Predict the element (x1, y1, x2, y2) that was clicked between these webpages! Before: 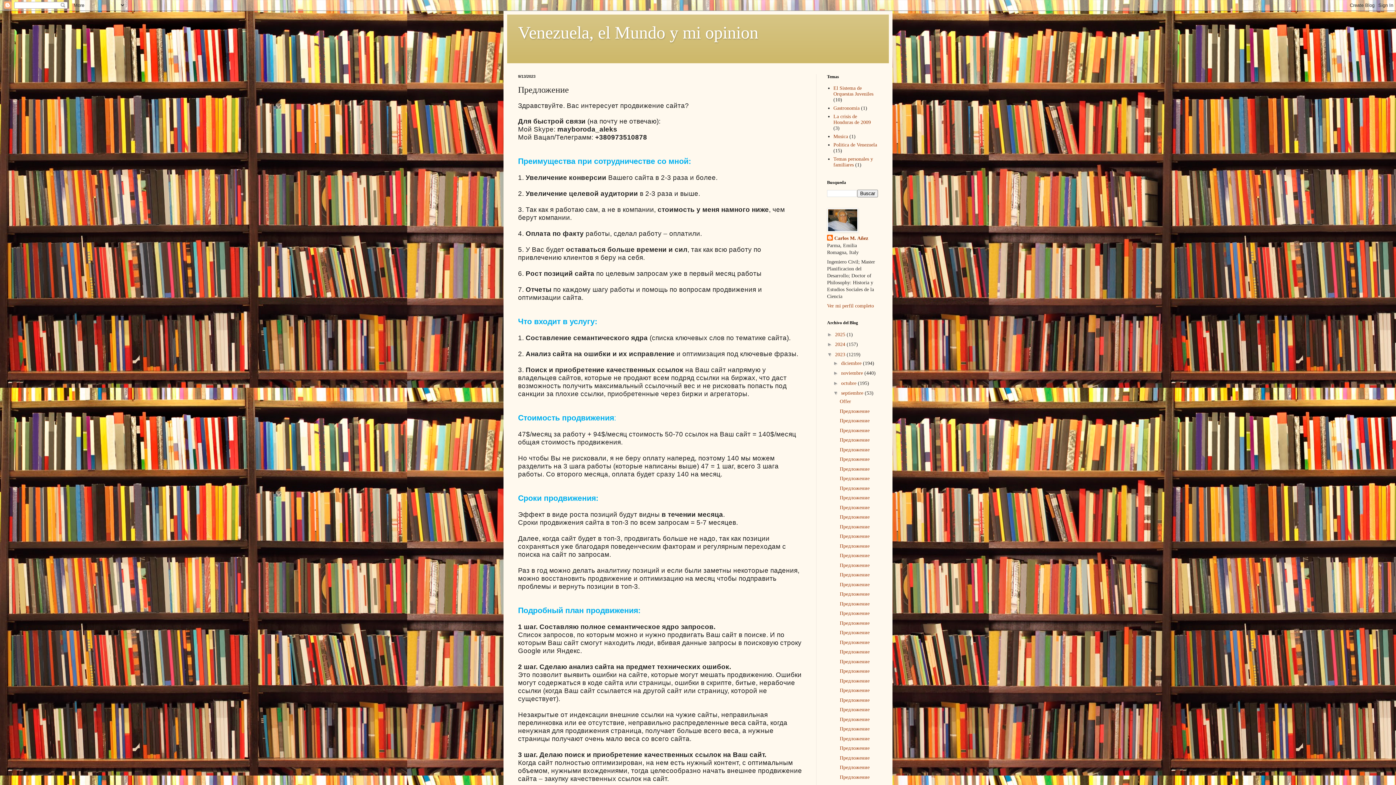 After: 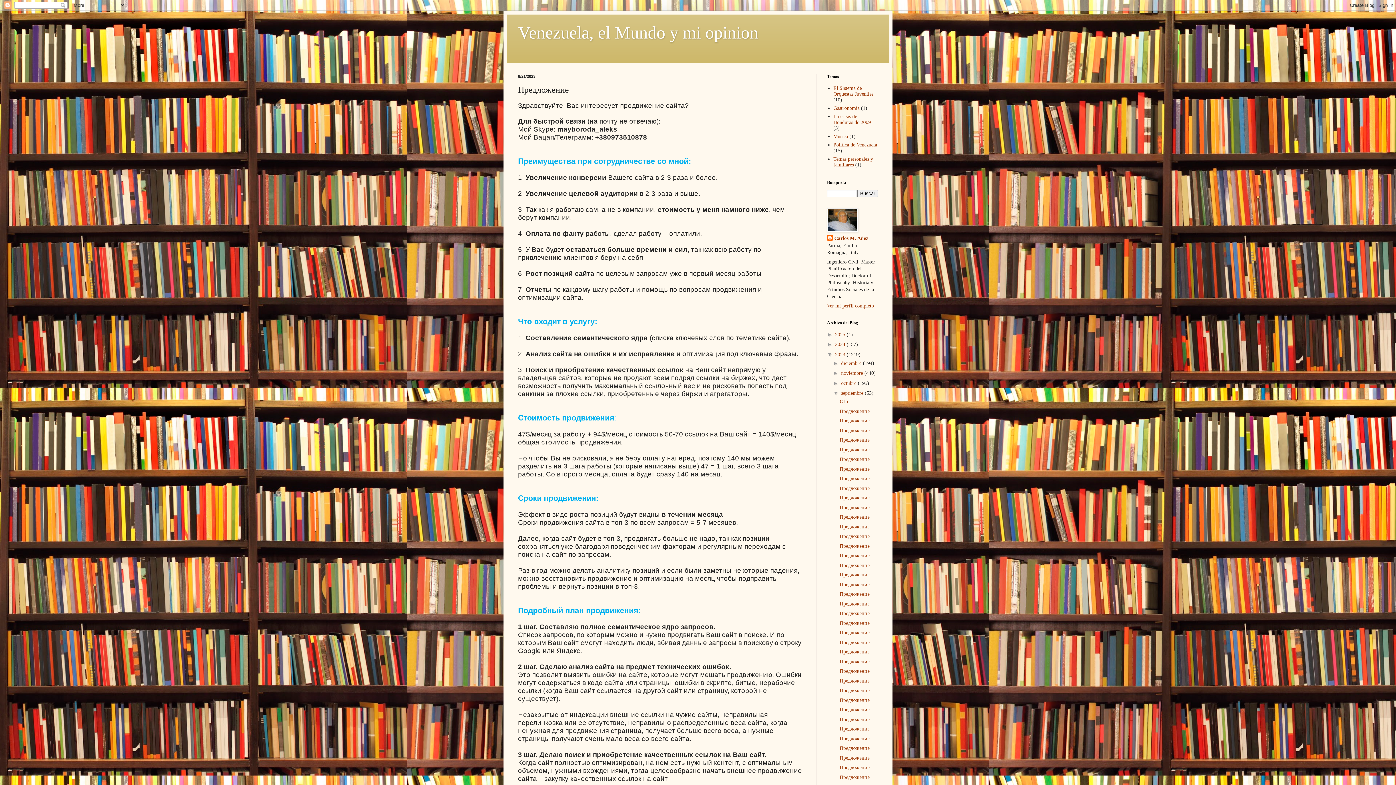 Action: bbox: (839, 456, 869, 462) label: Предложение